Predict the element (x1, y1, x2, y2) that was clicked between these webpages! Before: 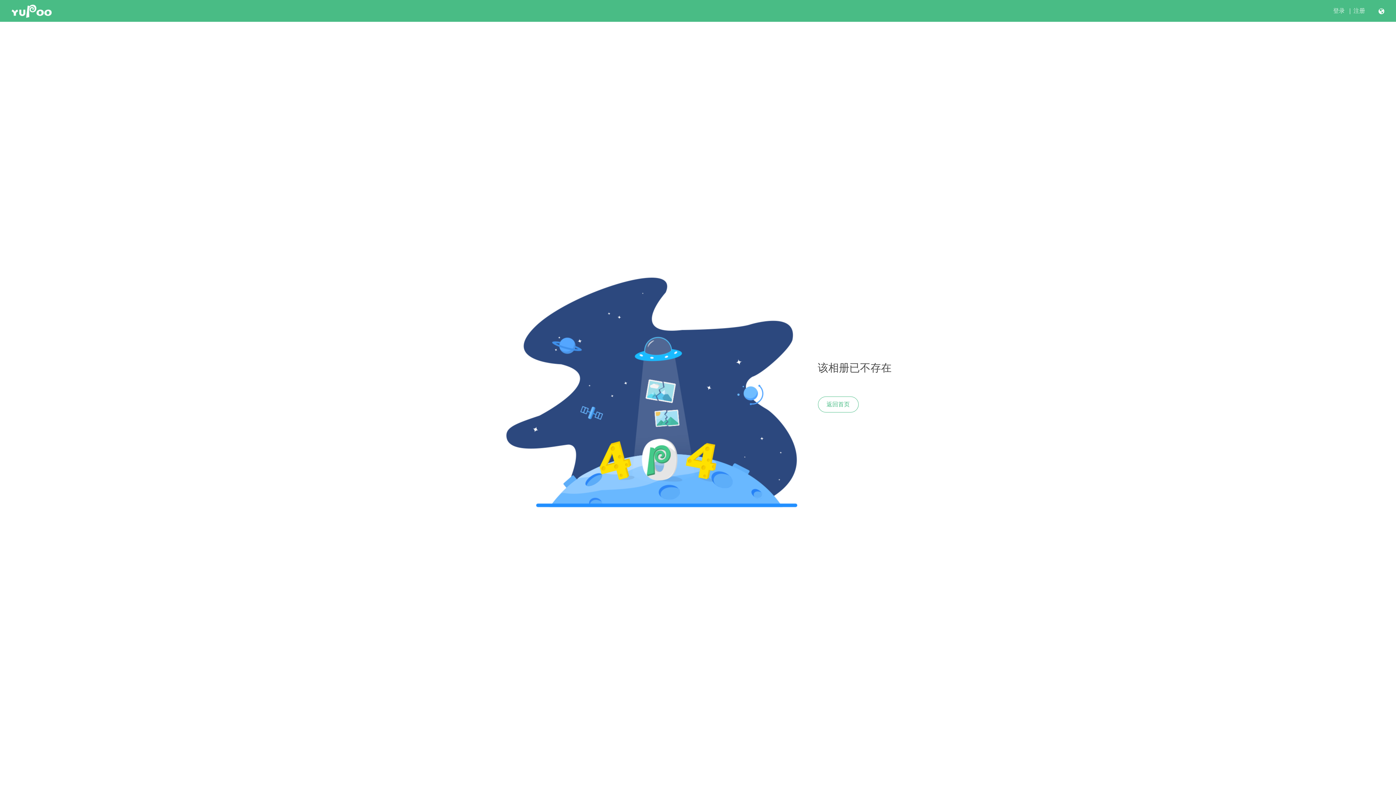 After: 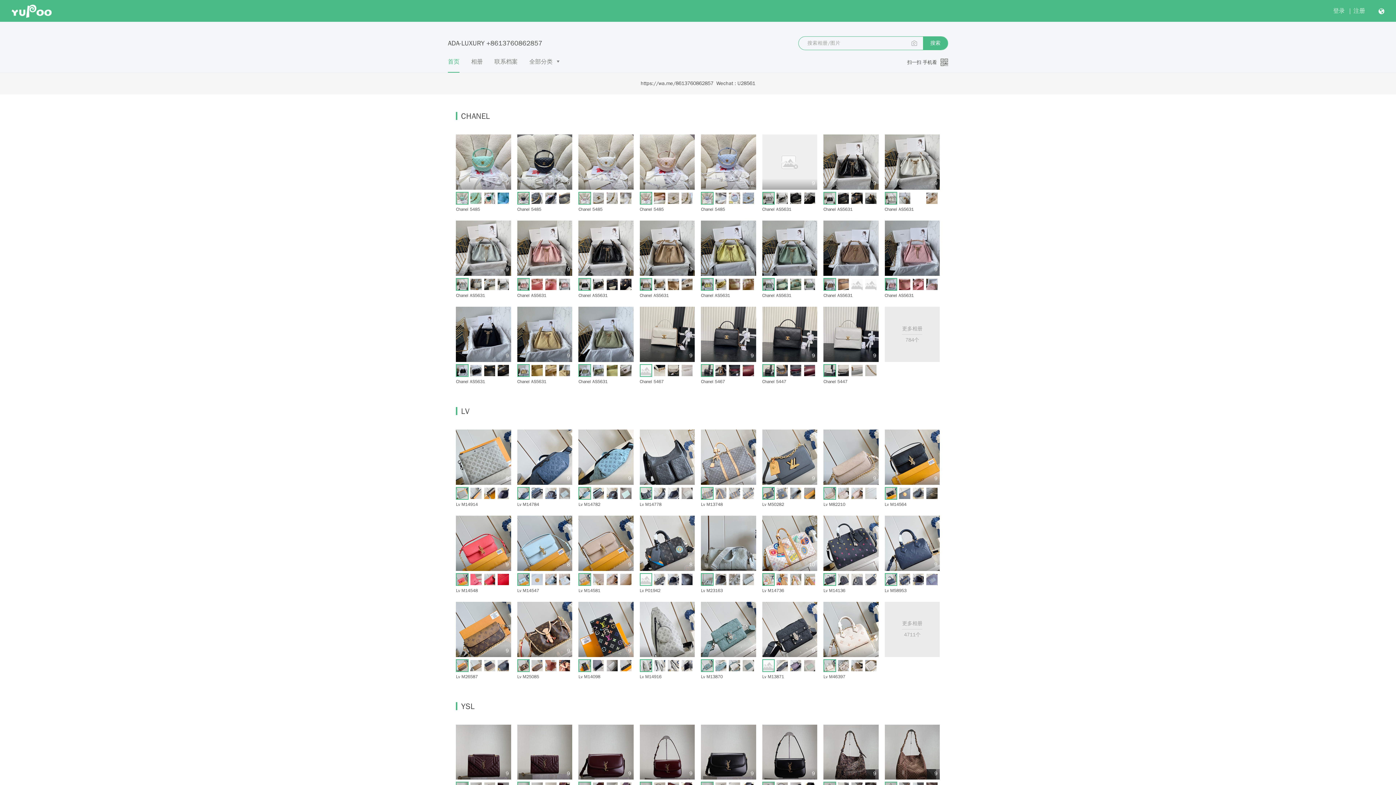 Action: label: 返回首页 bbox: (818, 396, 858, 412)